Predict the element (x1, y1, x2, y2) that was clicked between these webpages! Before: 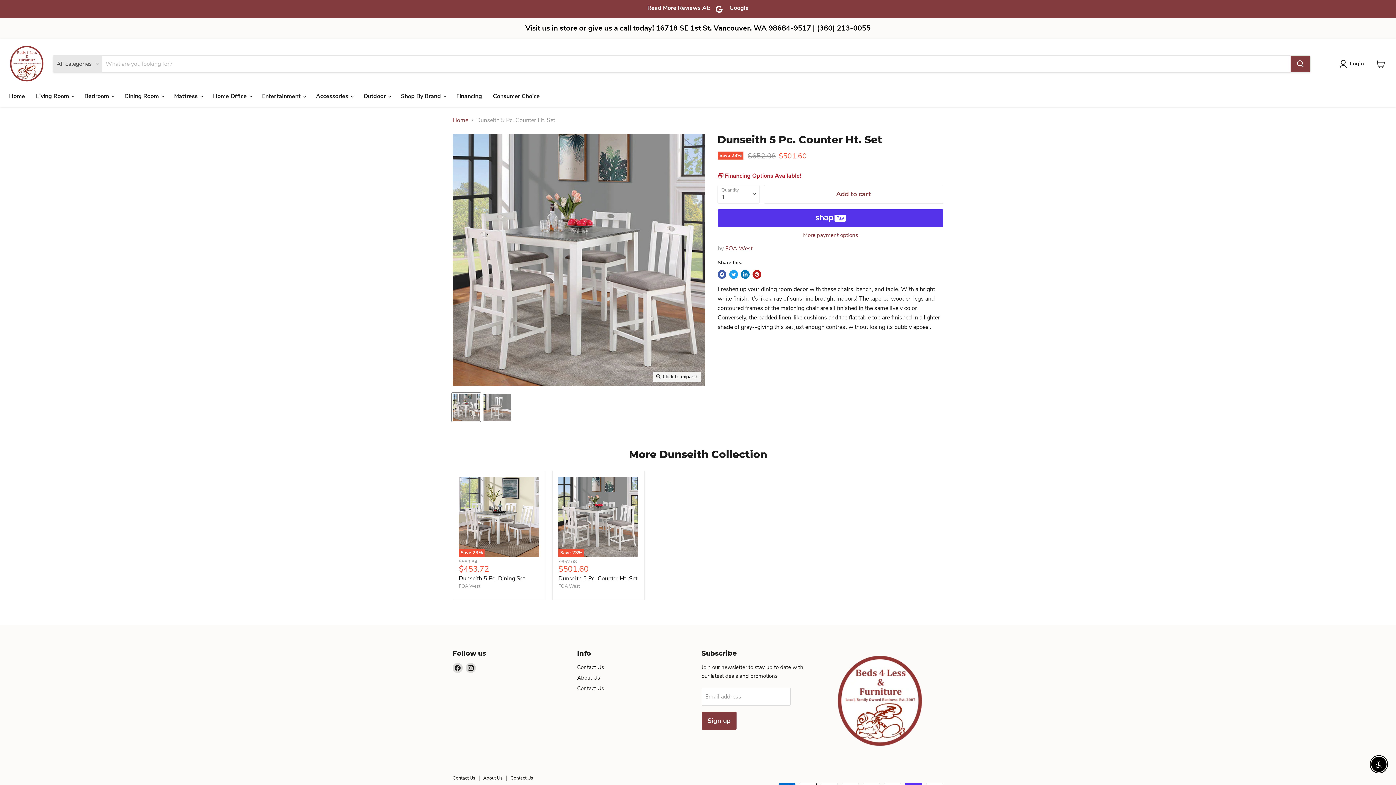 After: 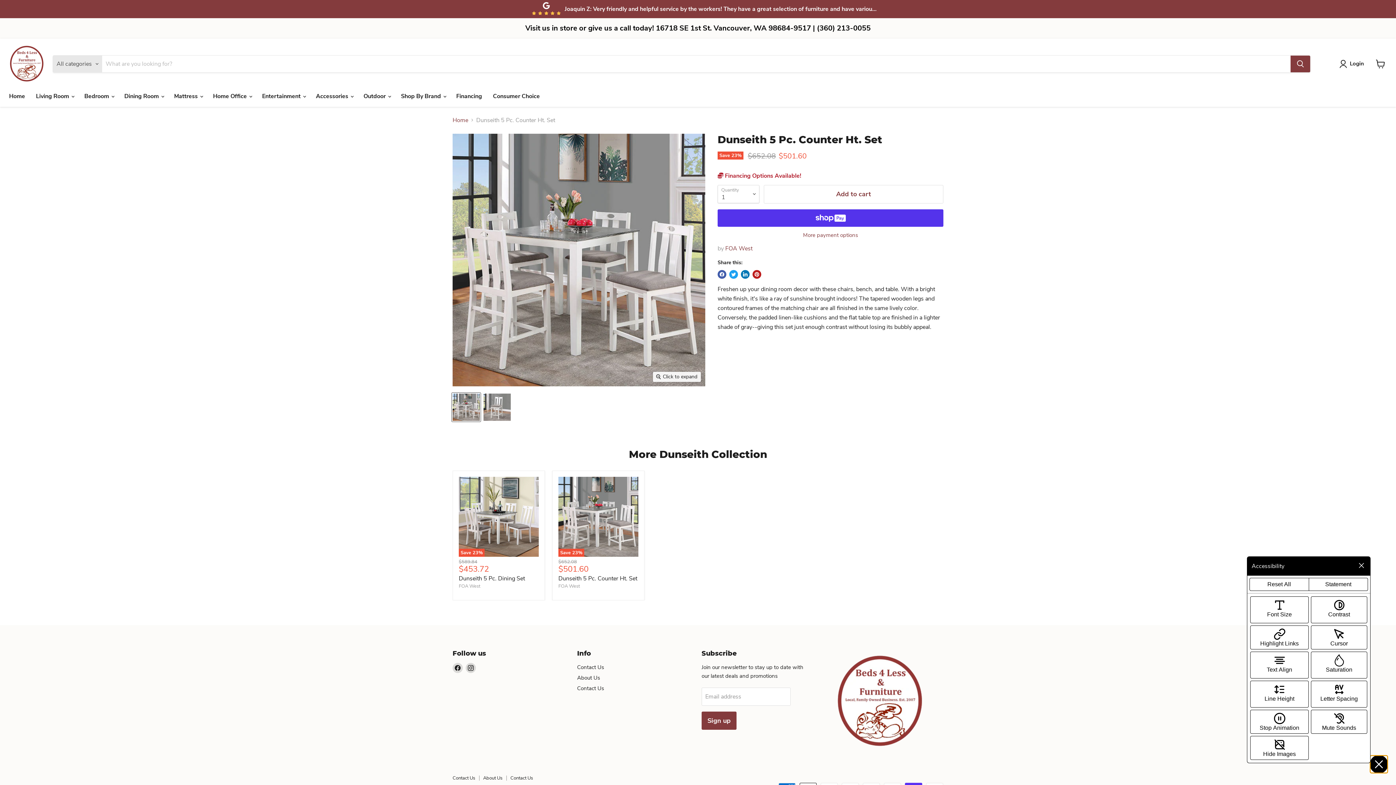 Action: label: Enable accessibility bbox: (1371, 757, 1386, 772)